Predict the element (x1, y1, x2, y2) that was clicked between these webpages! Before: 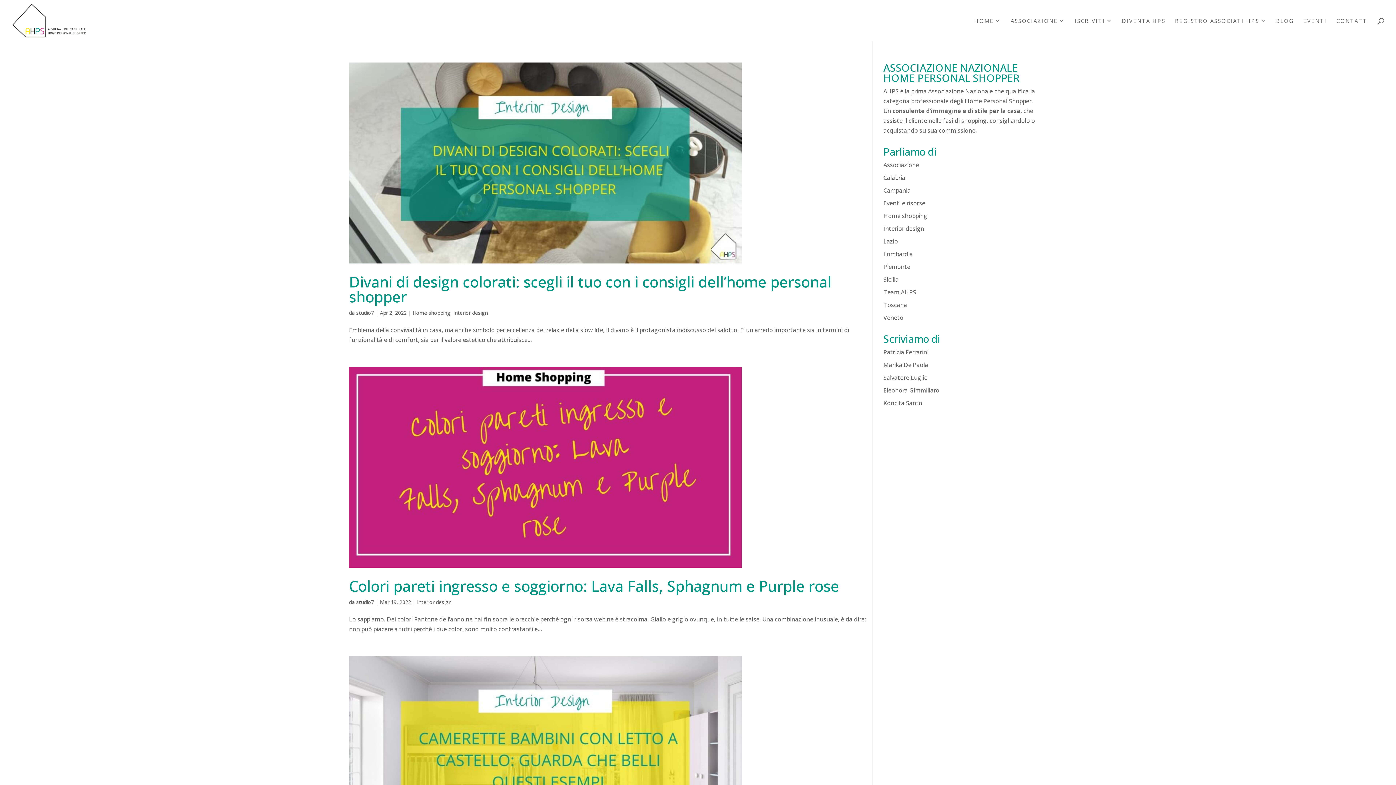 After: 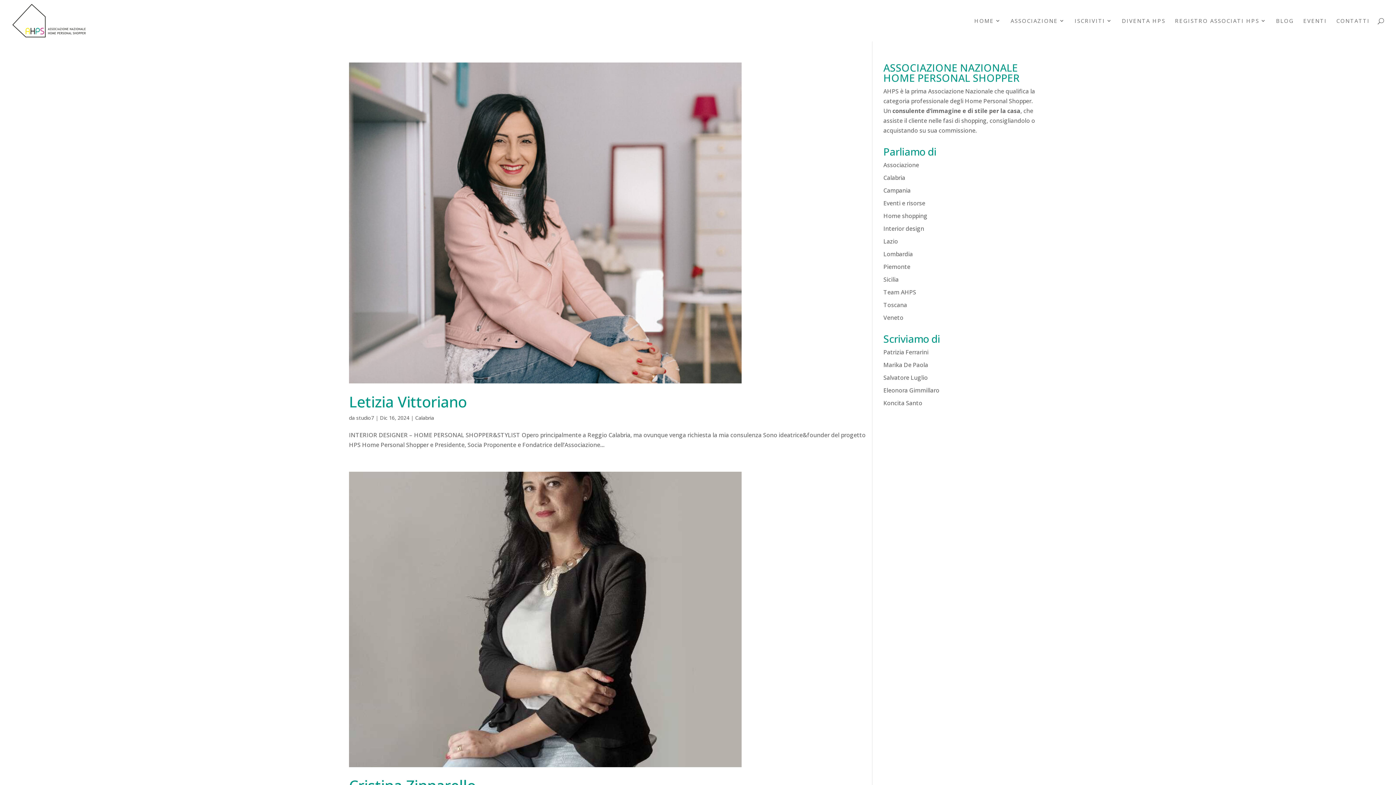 Action: label: Calabria bbox: (883, 173, 905, 181)